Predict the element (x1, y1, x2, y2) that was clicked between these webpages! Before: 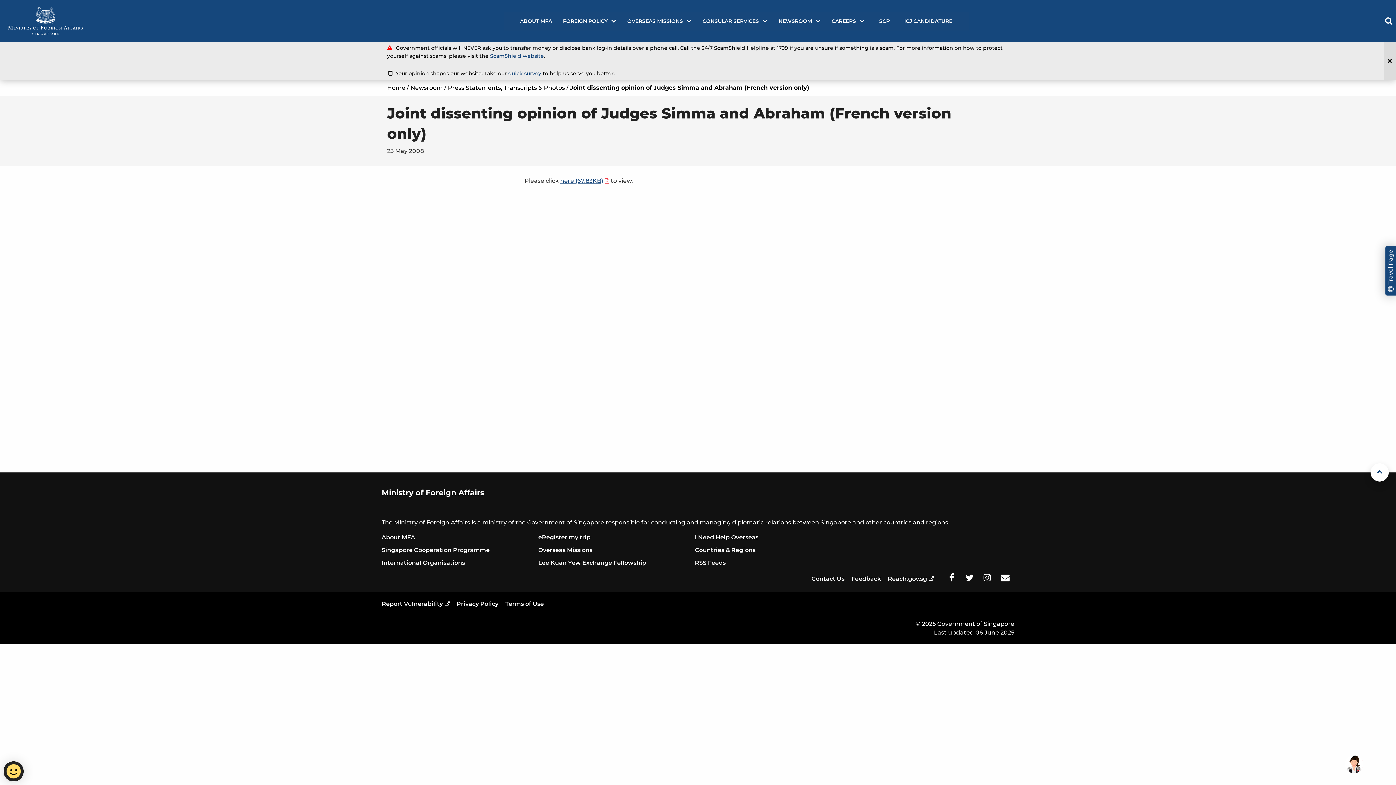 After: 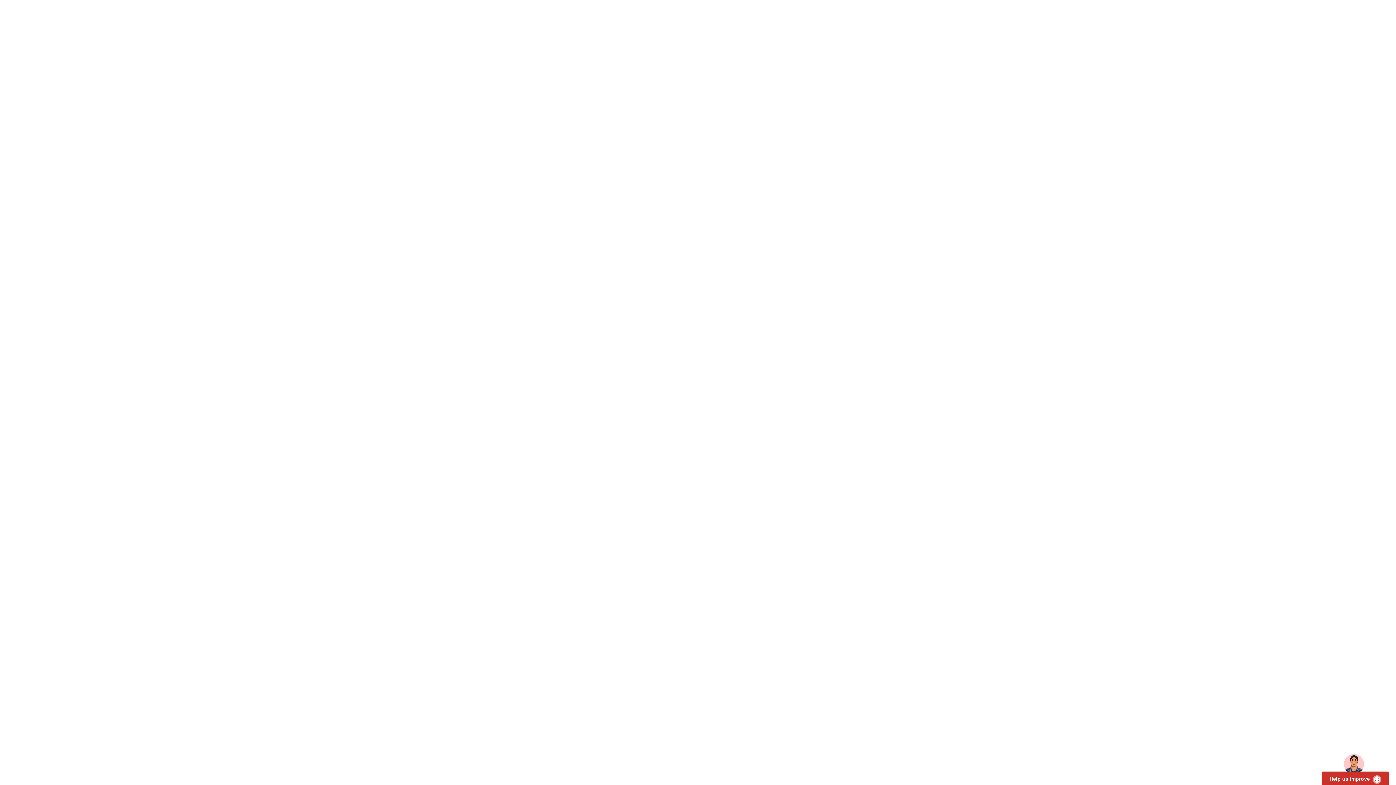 Action: bbox: (381, 545, 497, 554) label: Singapore Cooperation Programme